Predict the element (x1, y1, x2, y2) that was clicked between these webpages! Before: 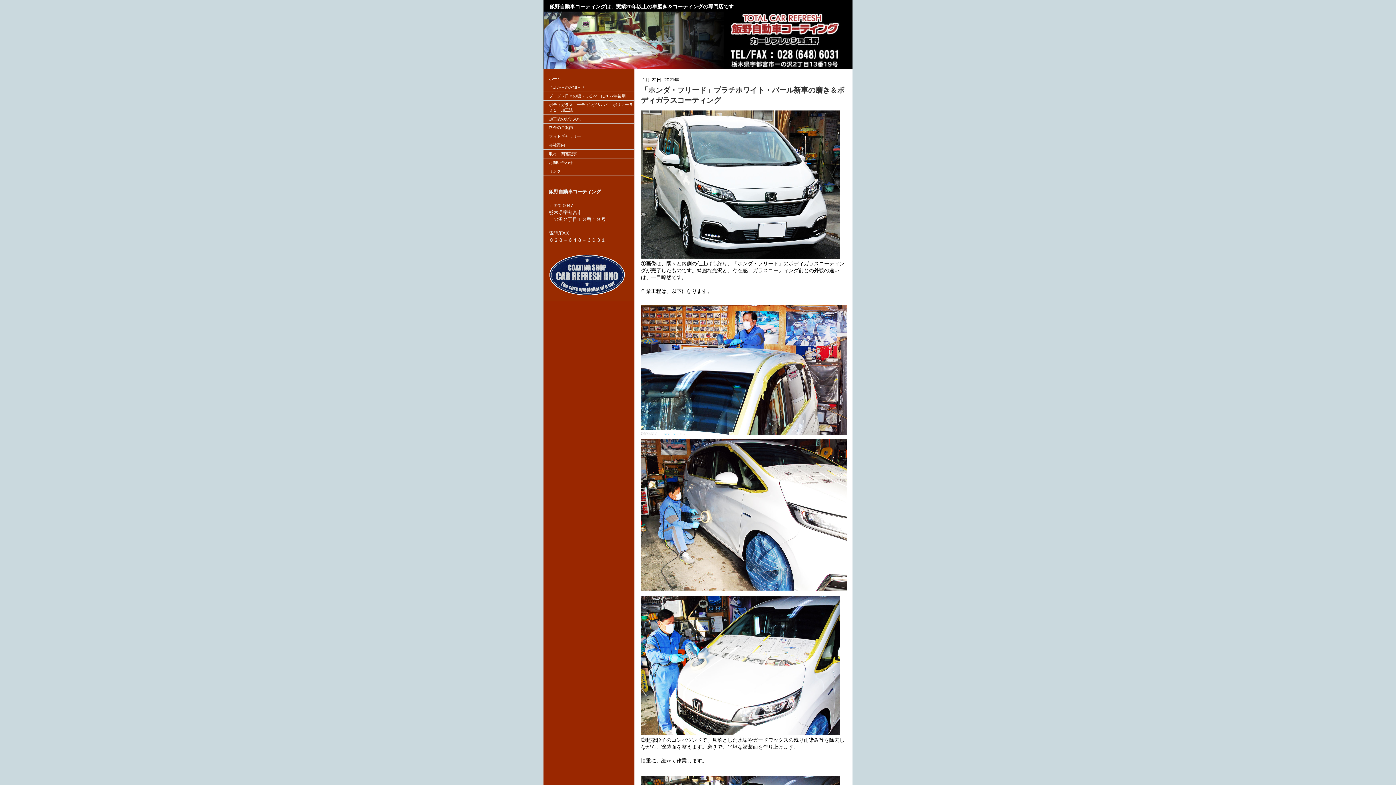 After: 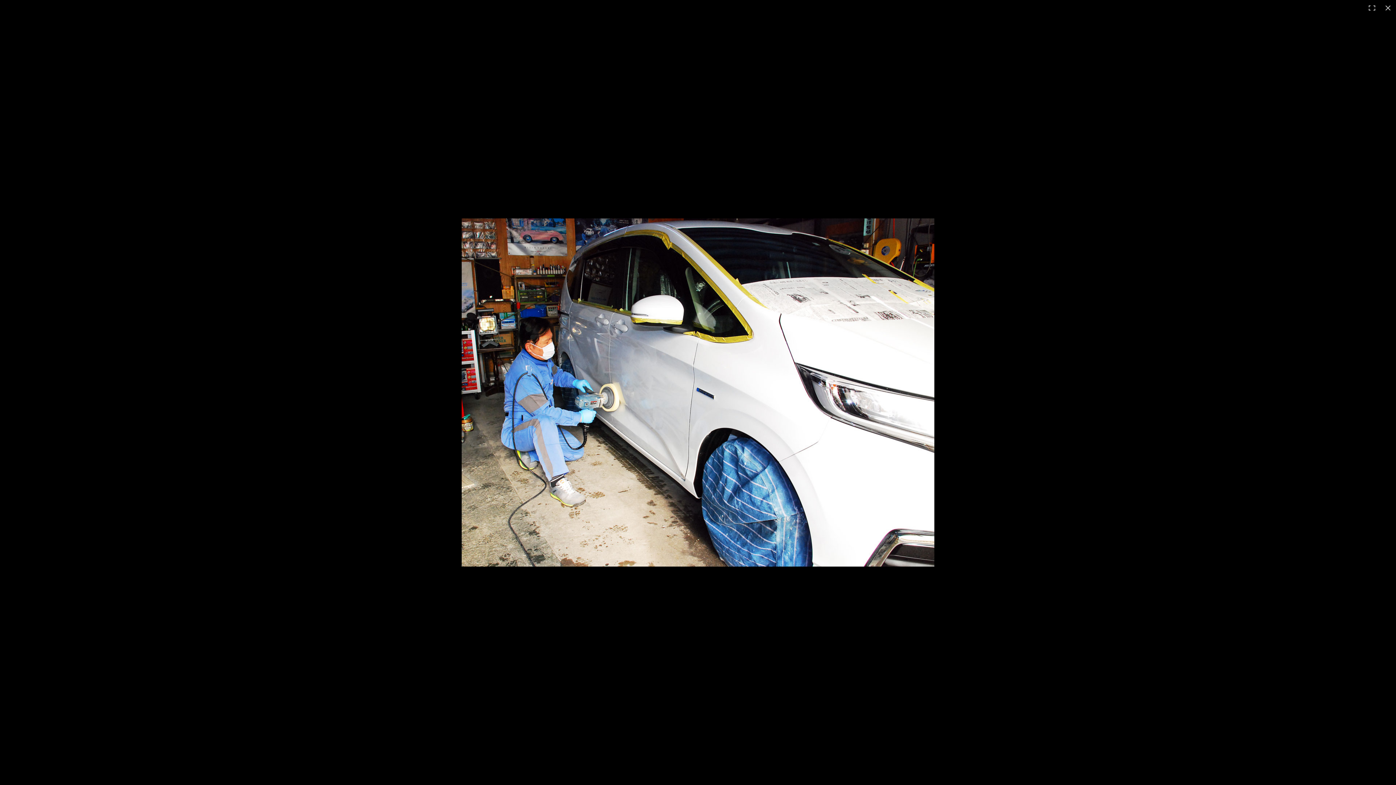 Action: bbox: (641, 439, 847, 444)